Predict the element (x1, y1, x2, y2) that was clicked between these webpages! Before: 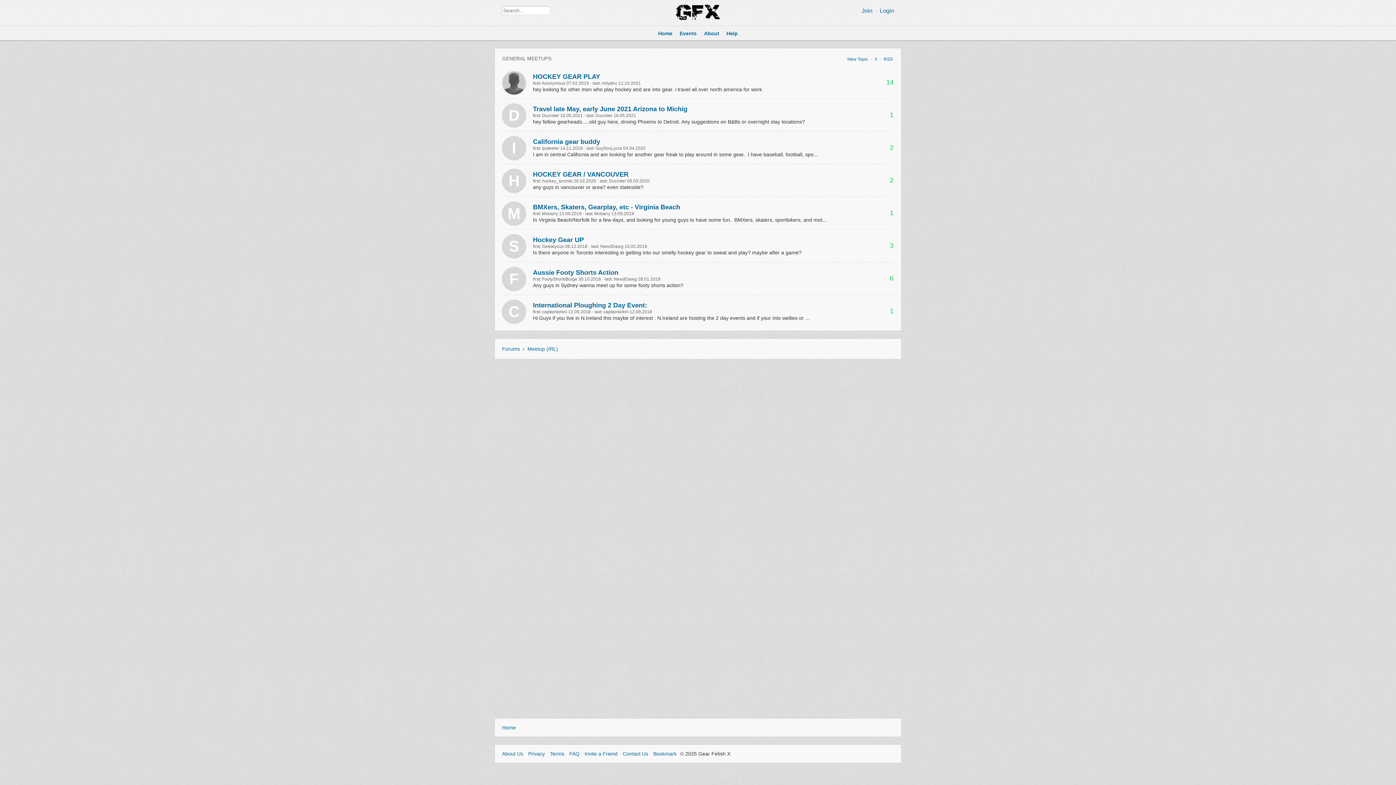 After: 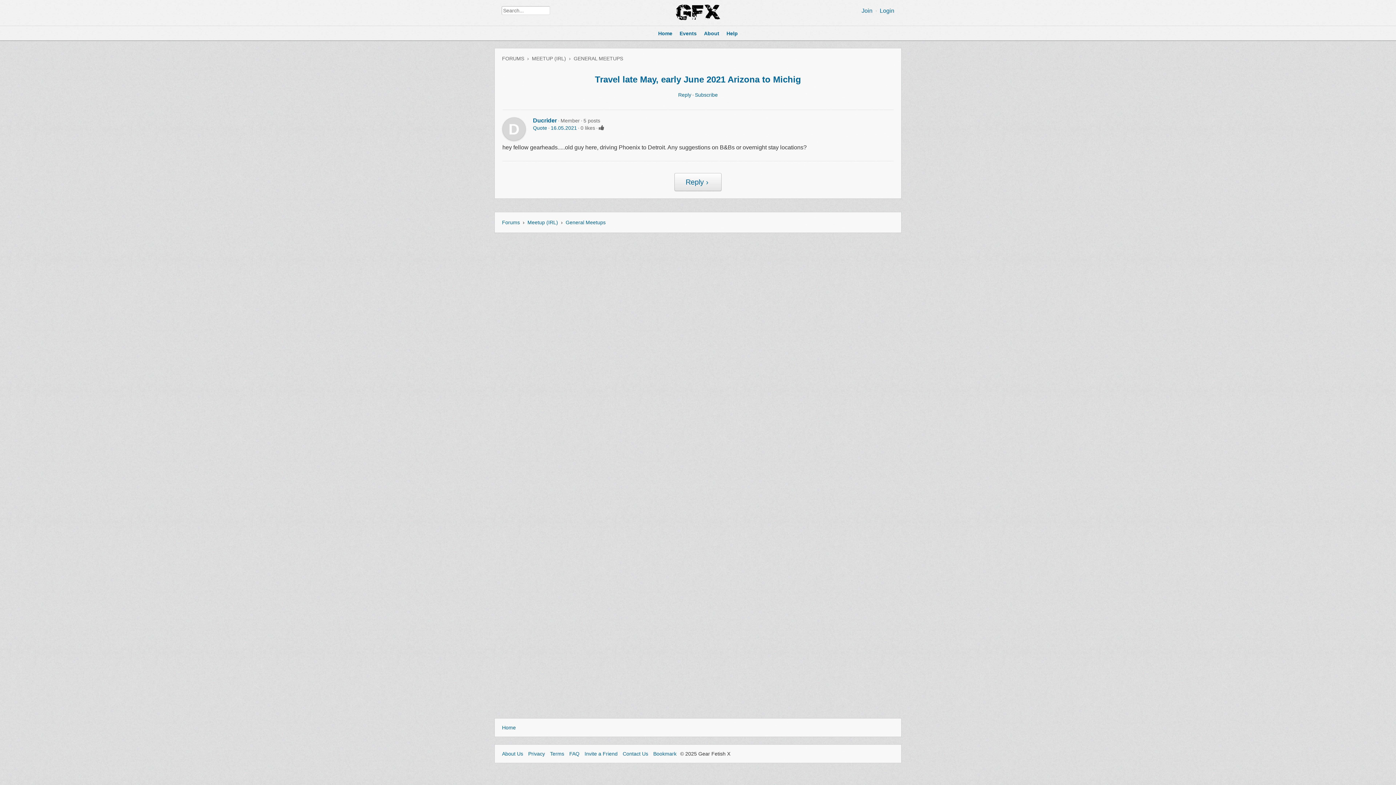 Action: label: Travel late May, early June 2021 Arizona to Michig bbox: (502, 103, 882, 113)